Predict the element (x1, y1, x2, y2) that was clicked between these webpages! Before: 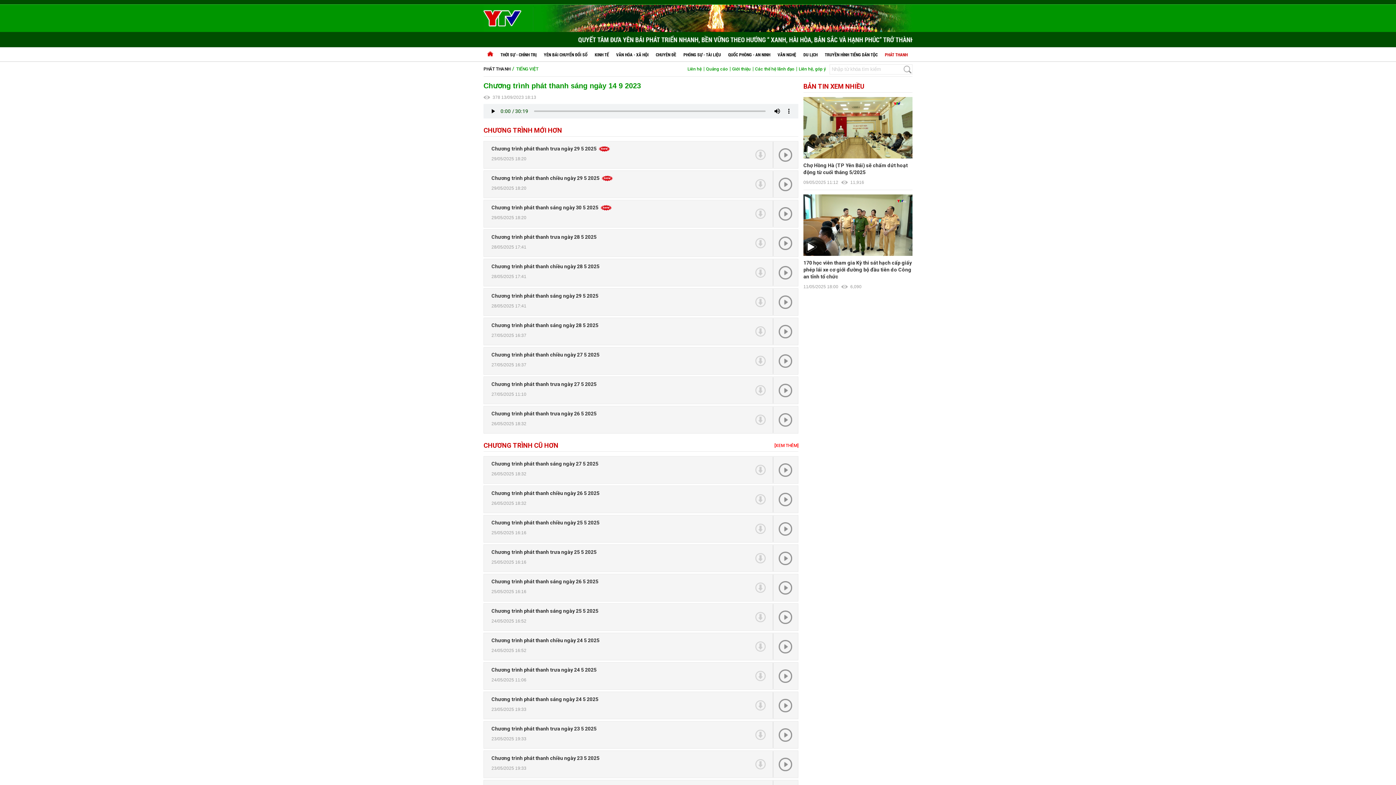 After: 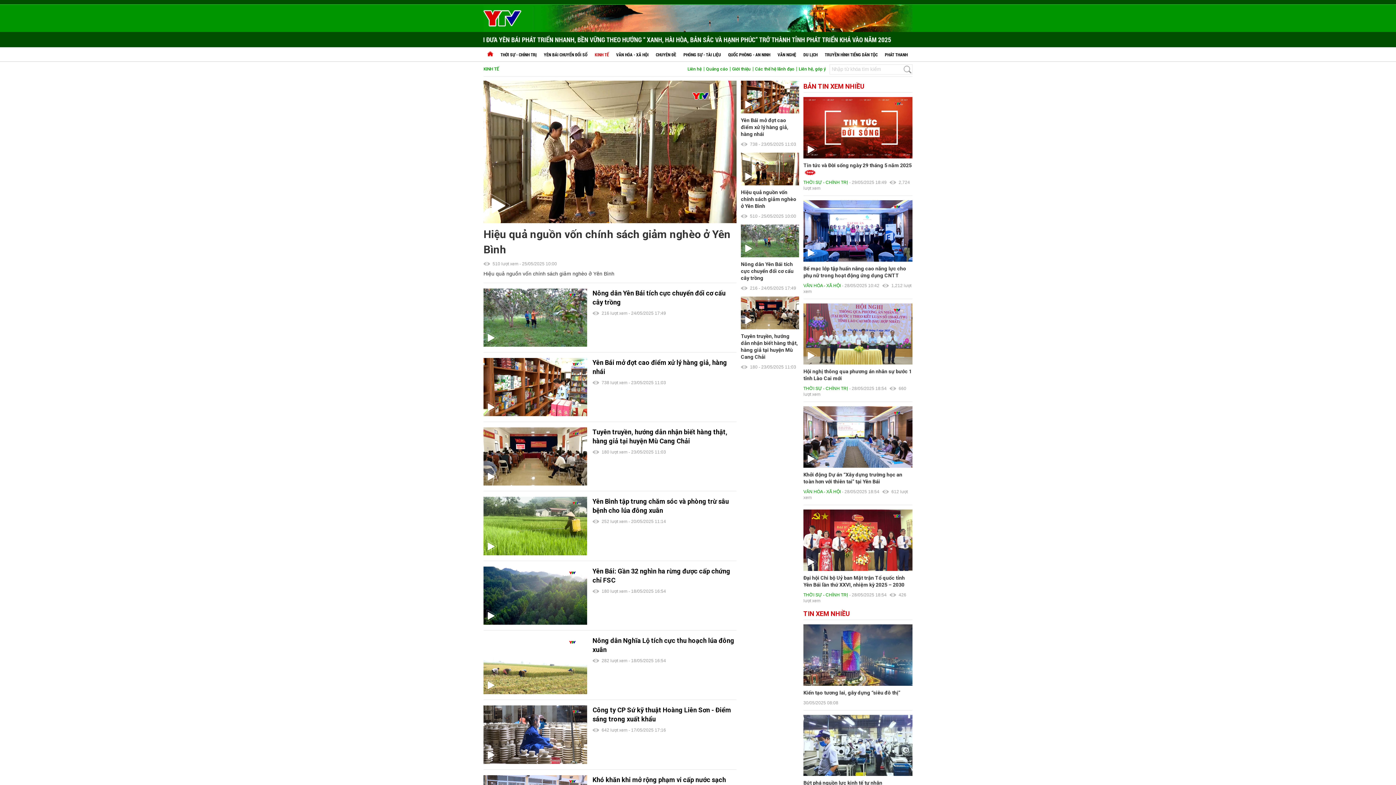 Action: label: KINH TẾ bbox: (591, 47, 612, 61)